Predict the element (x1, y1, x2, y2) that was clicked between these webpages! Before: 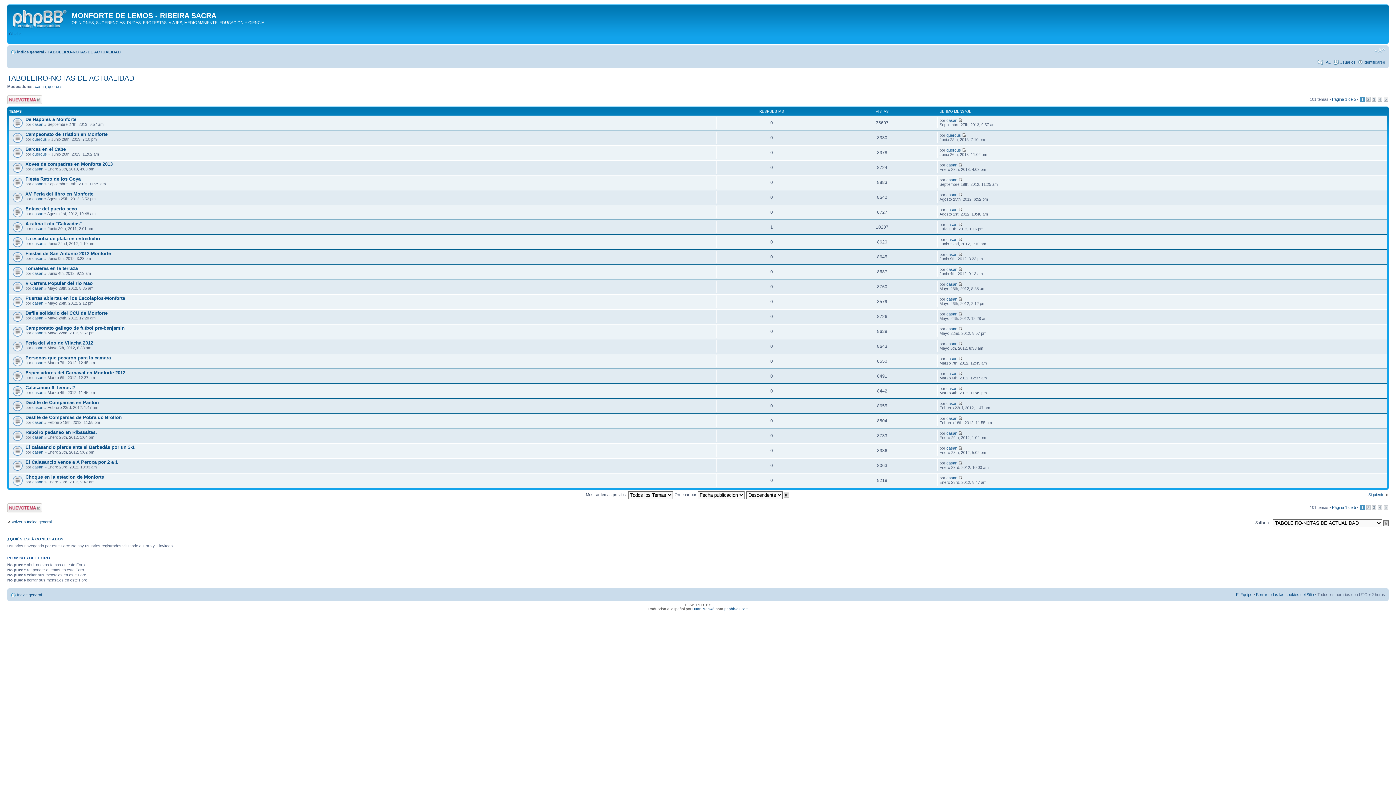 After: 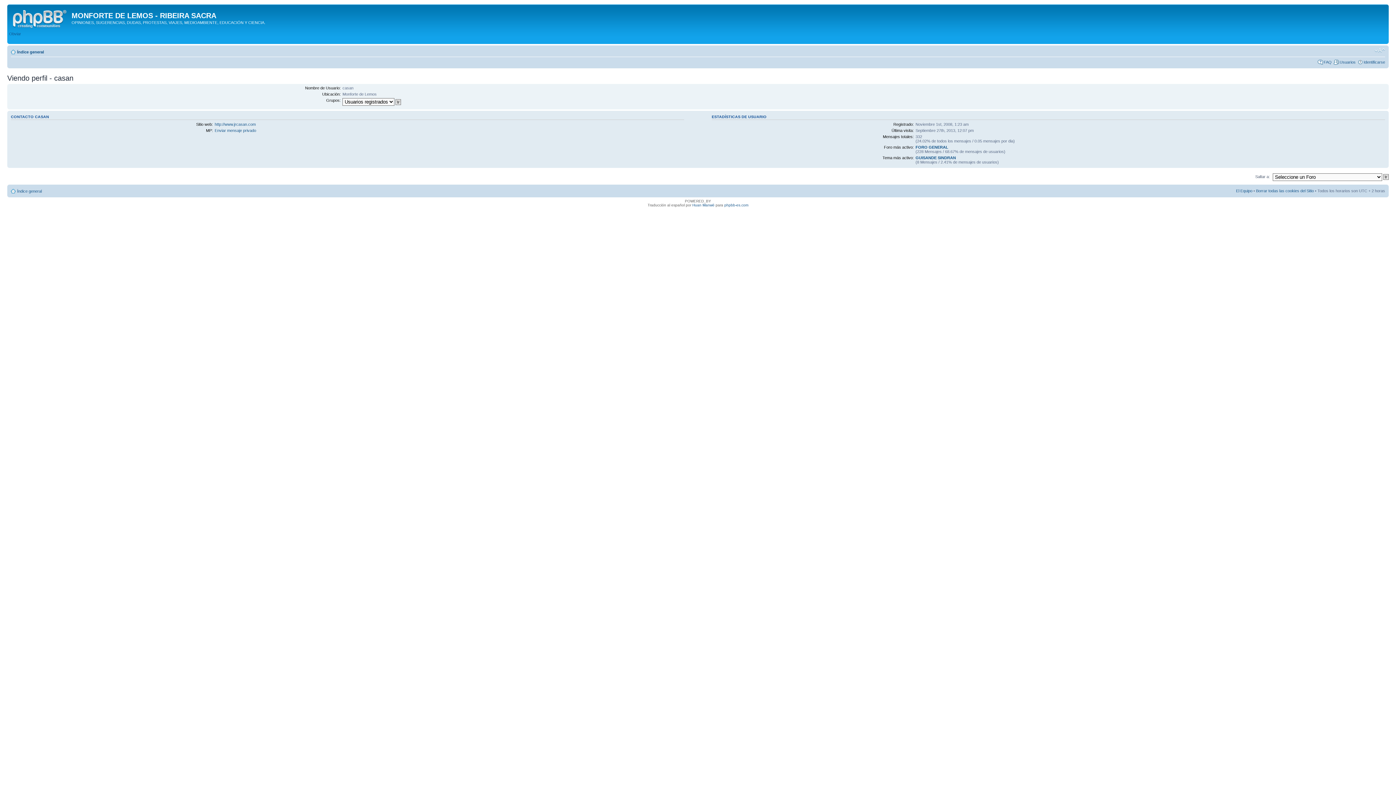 Action: bbox: (946, 416, 957, 420) label: casan